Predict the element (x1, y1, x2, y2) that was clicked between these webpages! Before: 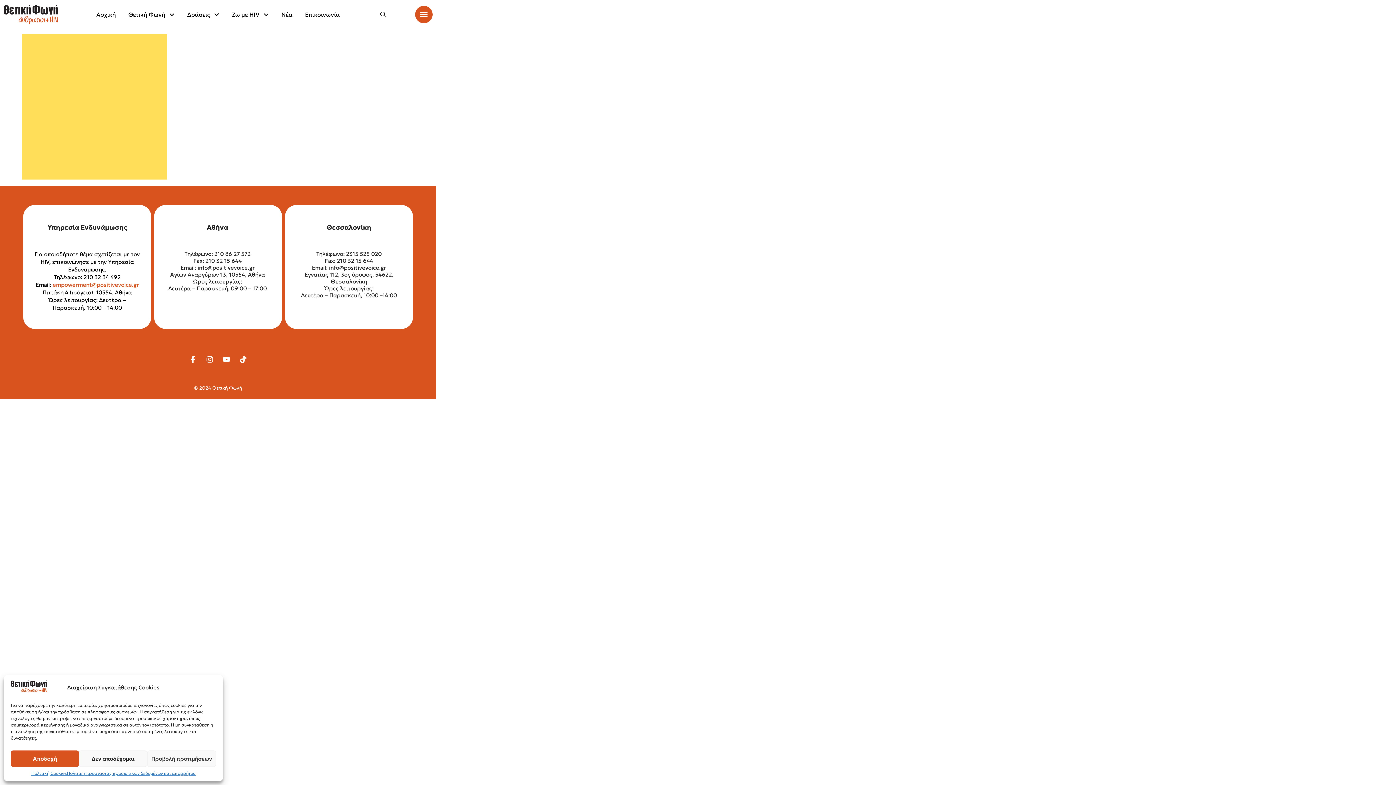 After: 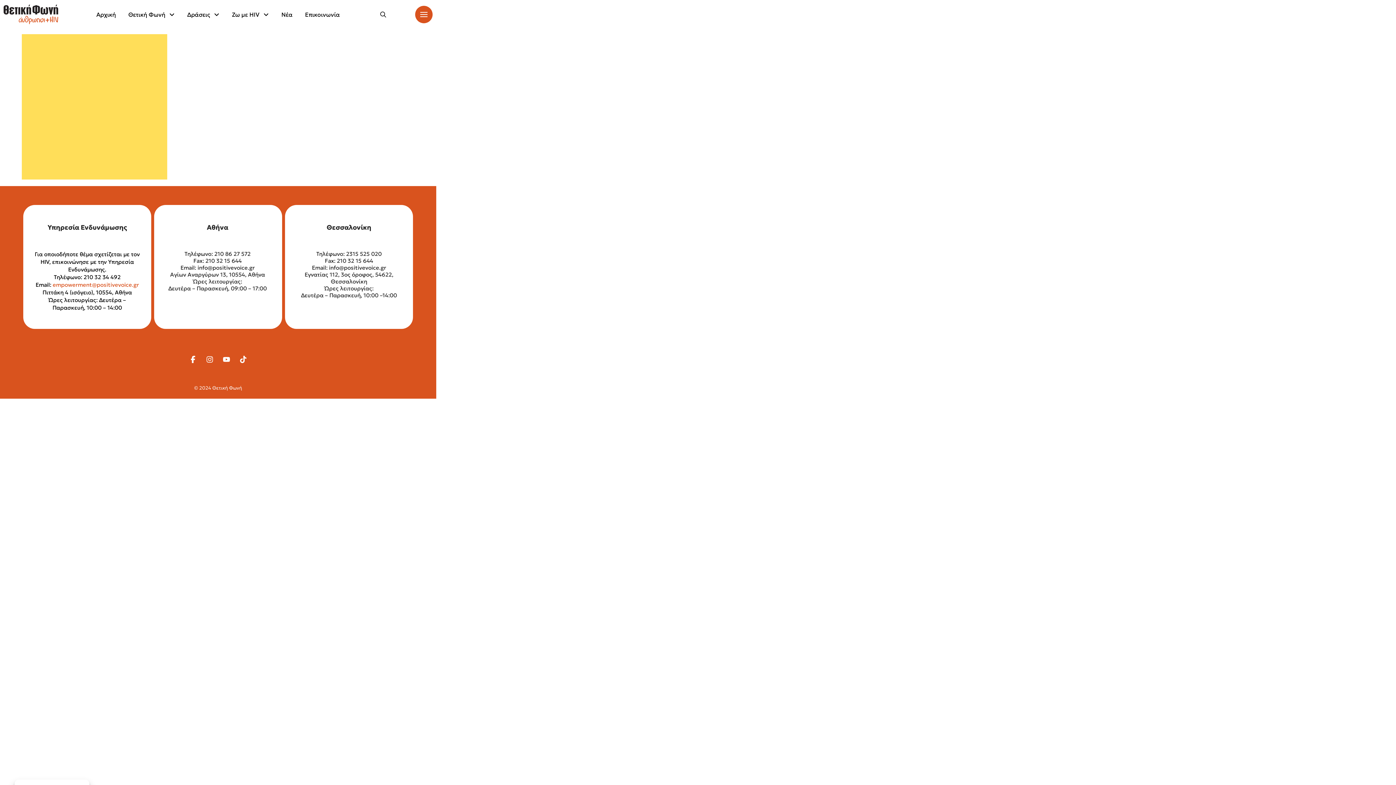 Action: bbox: (10, 750, 79, 767) label: Αποδοχή